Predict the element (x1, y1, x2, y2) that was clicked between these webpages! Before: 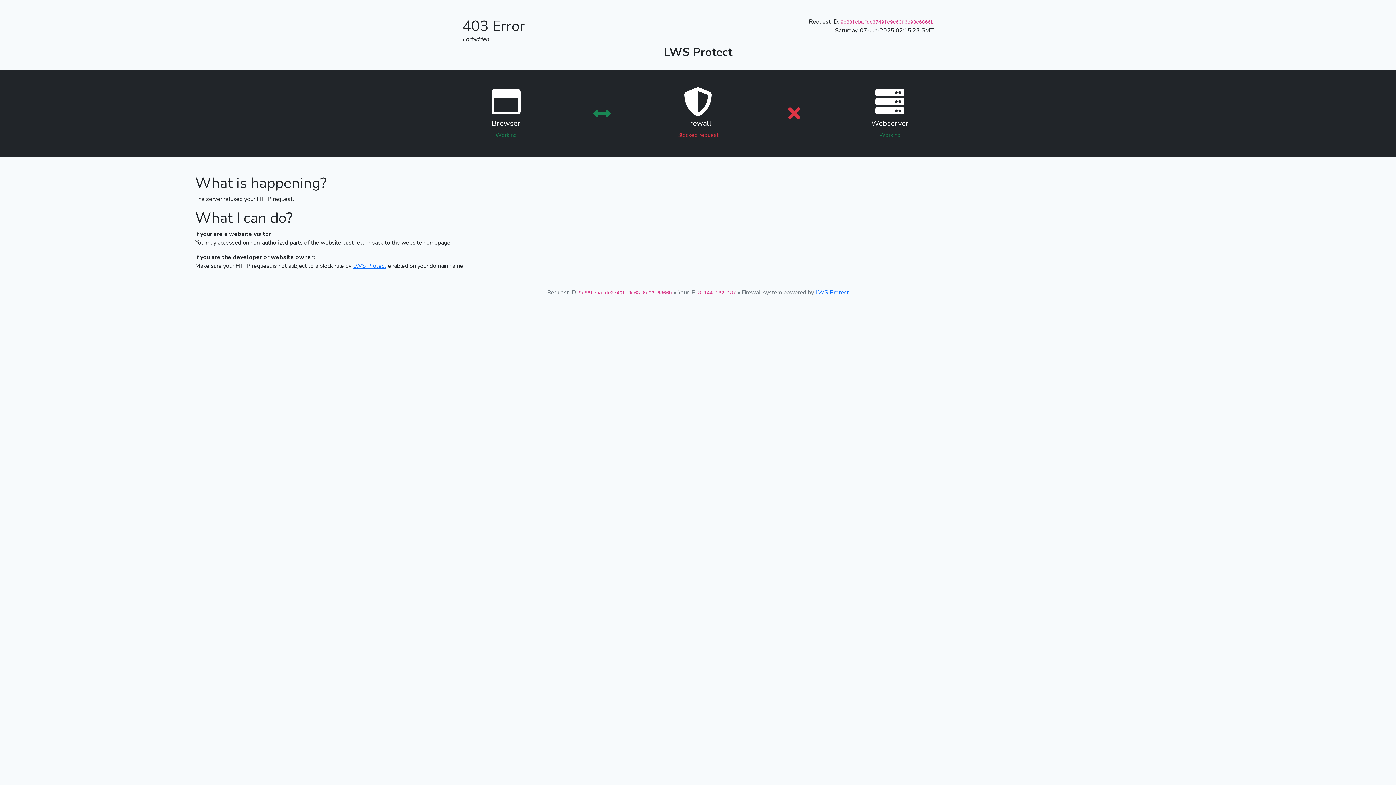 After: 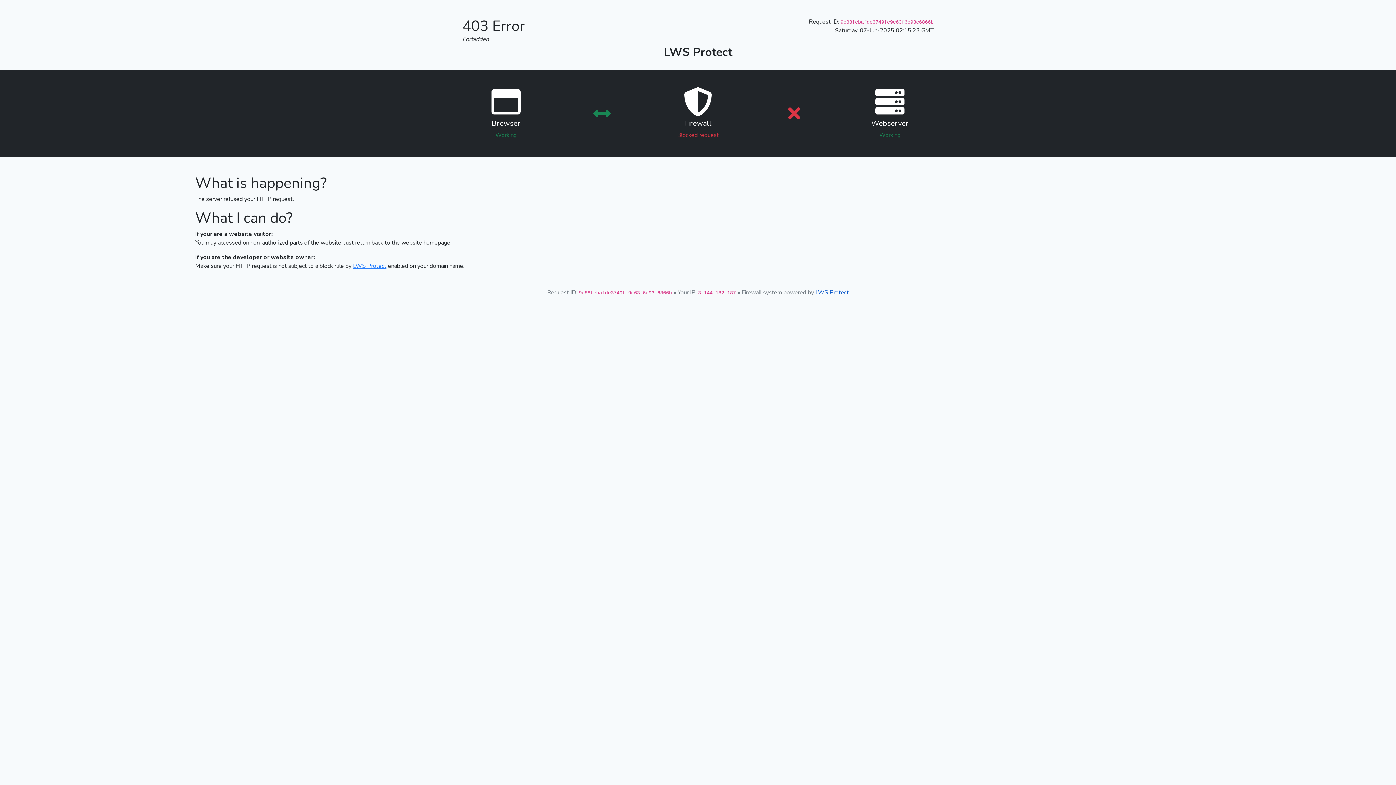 Action: label: LWS Protect bbox: (815, 288, 849, 296)